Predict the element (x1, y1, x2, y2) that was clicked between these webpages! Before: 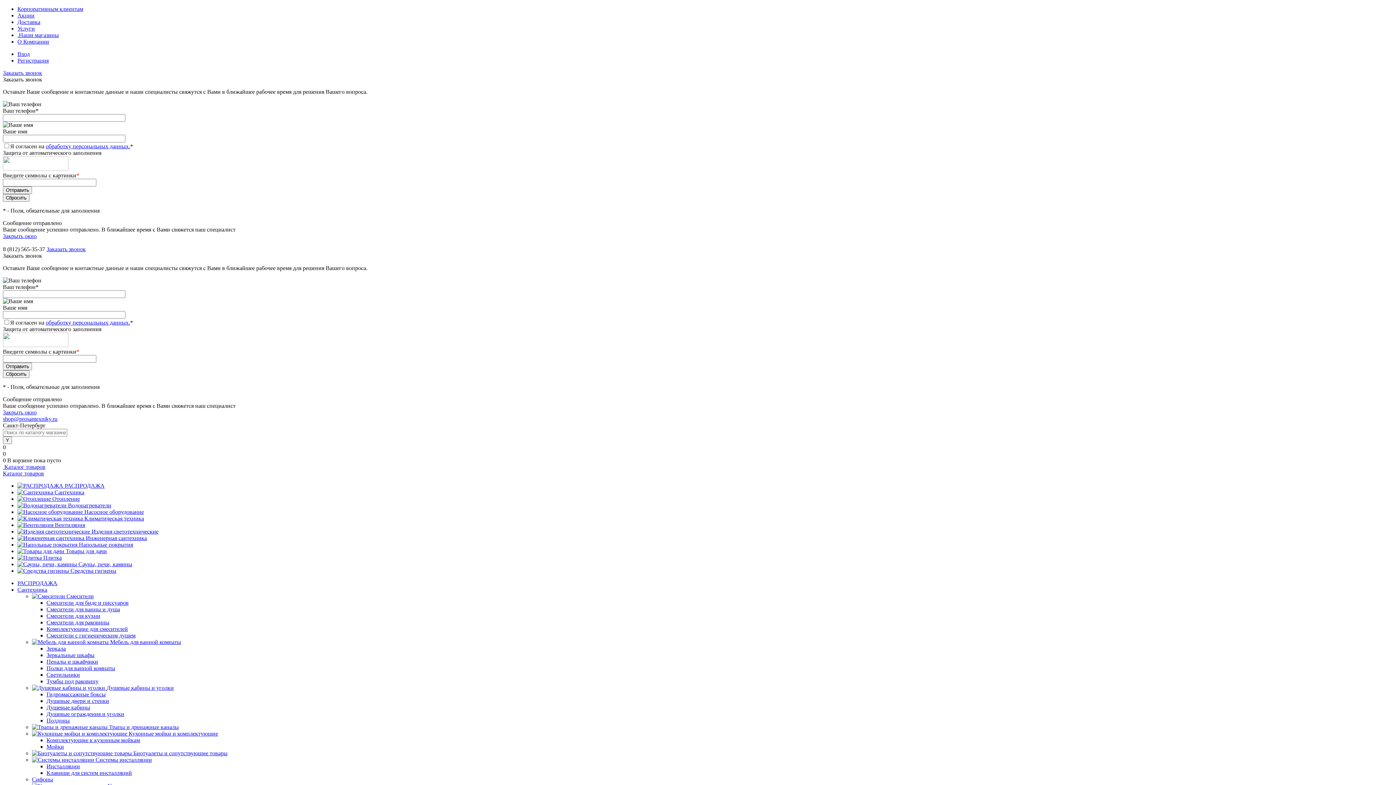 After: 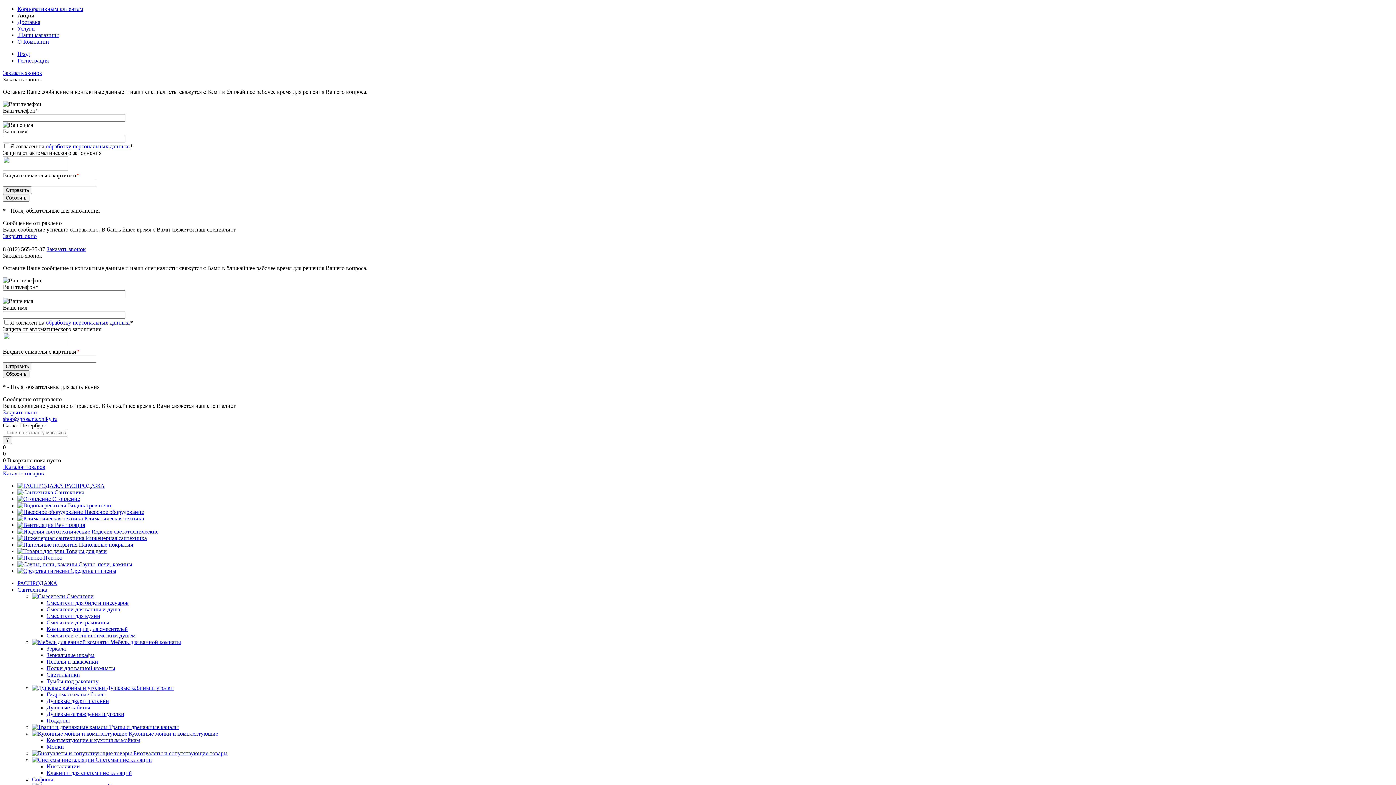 Action: bbox: (17, 12, 34, 18) label: Акции